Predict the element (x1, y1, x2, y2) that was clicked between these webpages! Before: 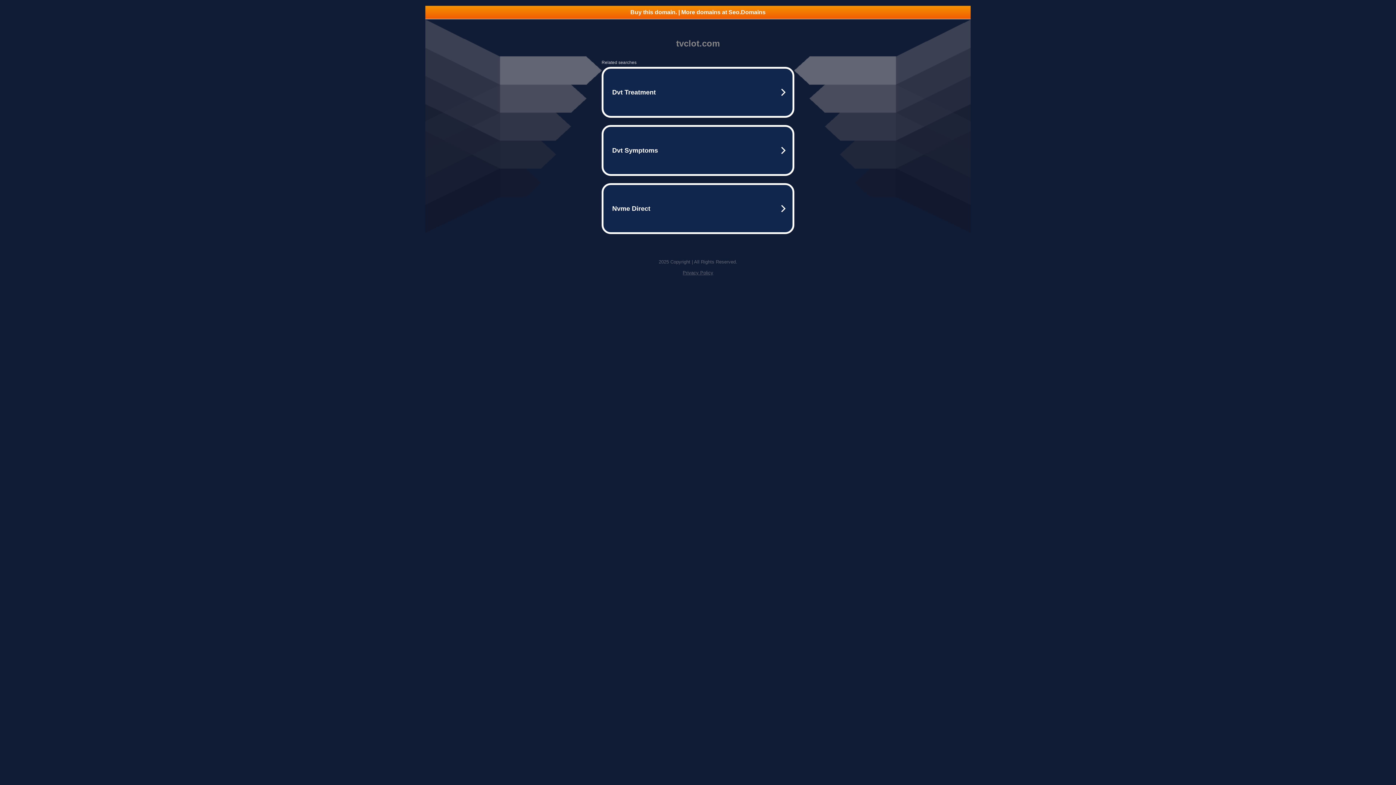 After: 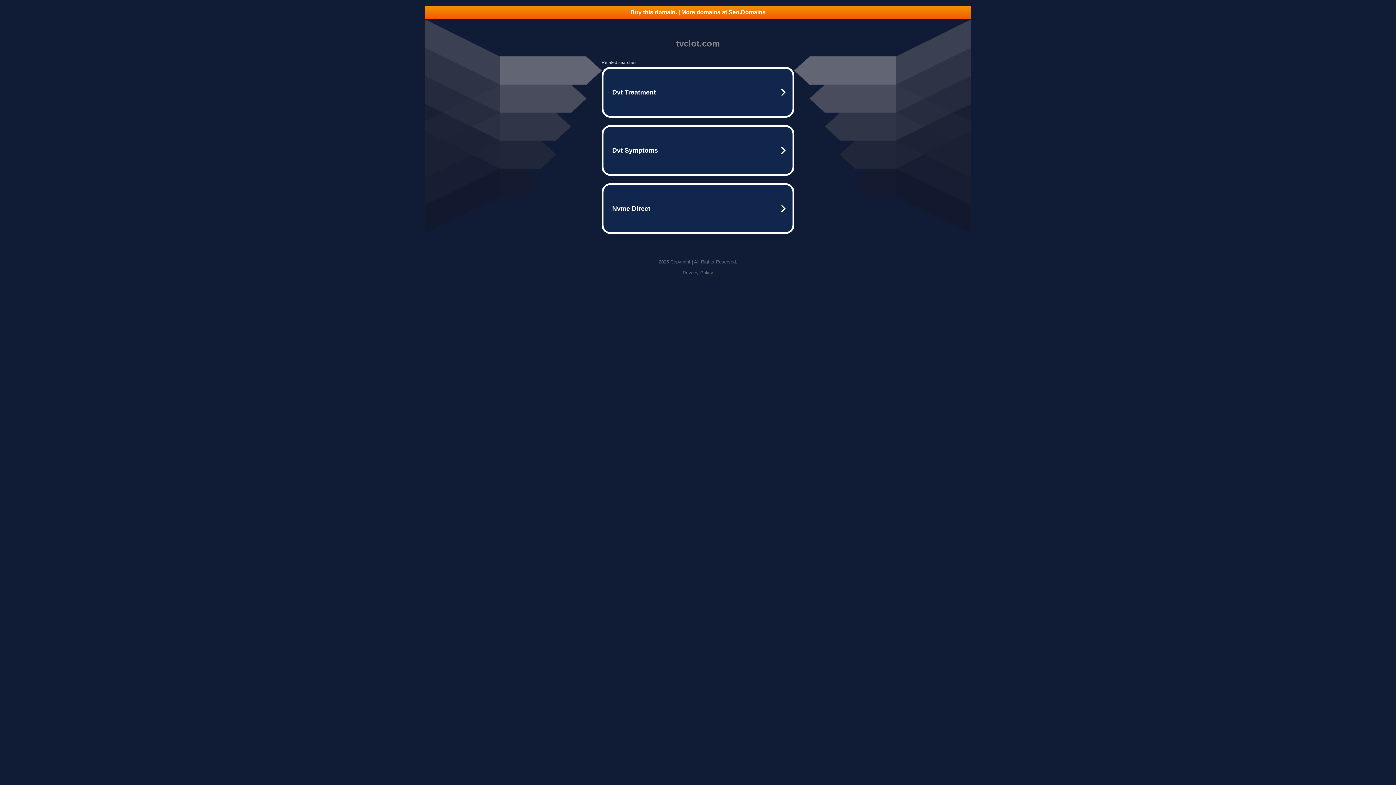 Action: label: Buy this domain. | More domains at Seo.Domains bbox: (425, 5, 970, 18)